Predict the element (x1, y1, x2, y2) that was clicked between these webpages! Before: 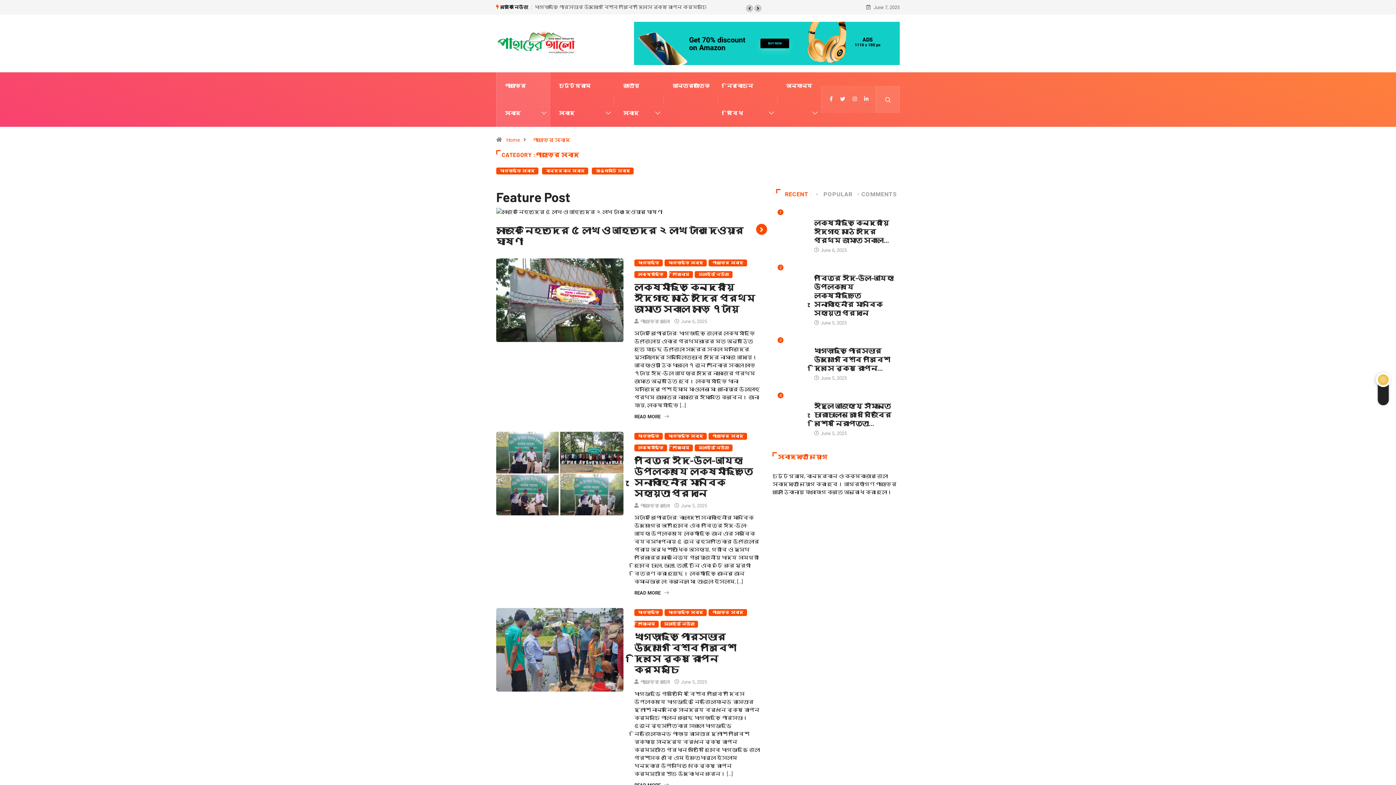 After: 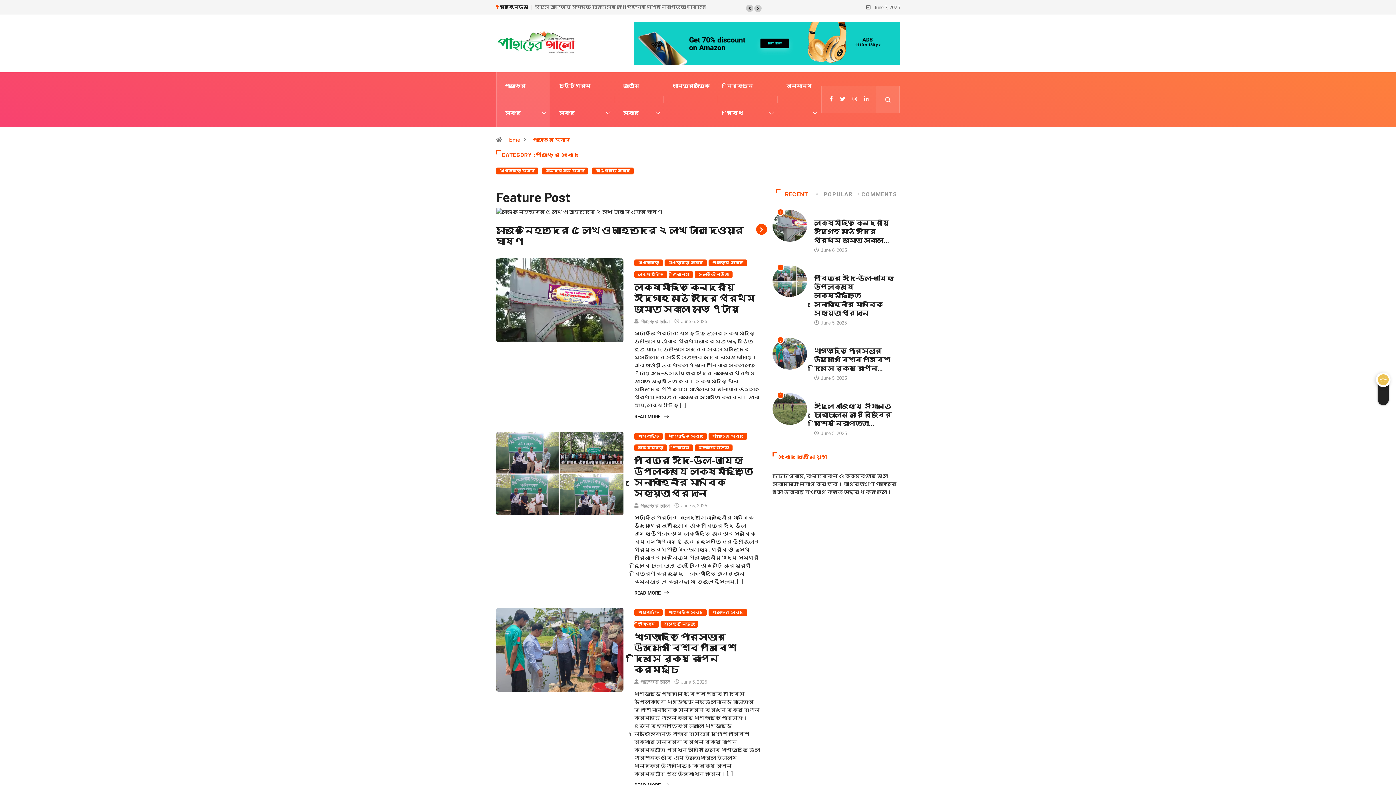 Action: bbox: (746, 4, 753, 12)